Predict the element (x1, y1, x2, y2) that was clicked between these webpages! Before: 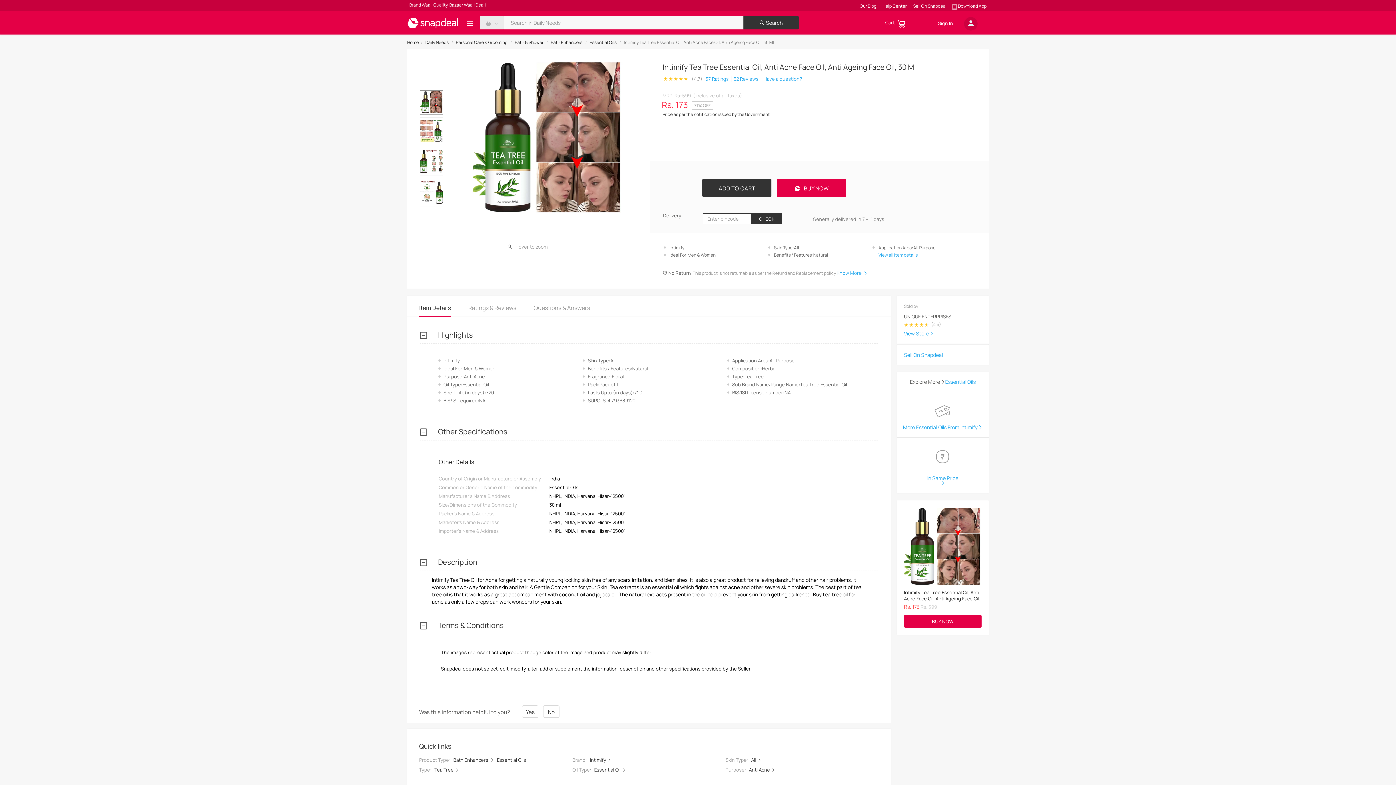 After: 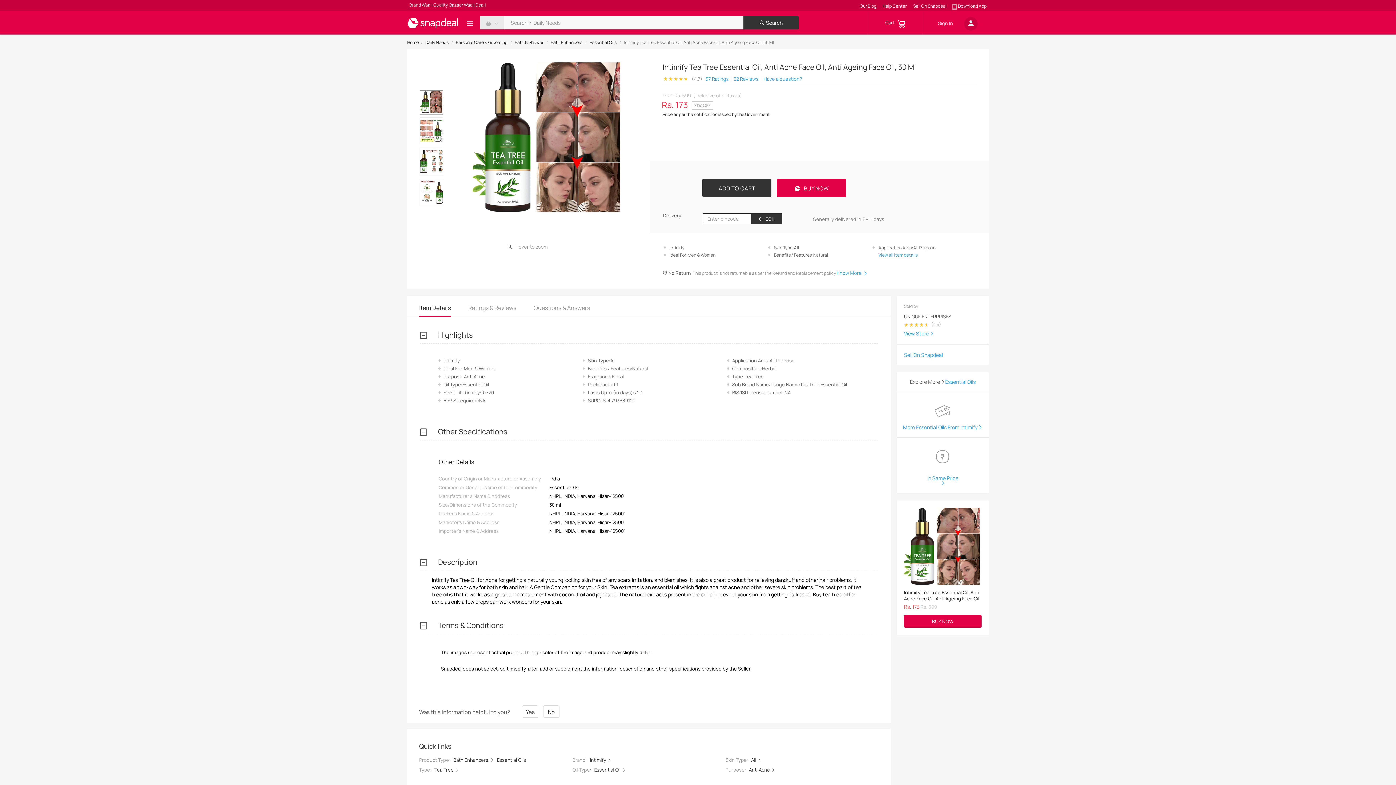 Action: label: Essential Oils From Intimify bbox: (916, 423, 982, 430)